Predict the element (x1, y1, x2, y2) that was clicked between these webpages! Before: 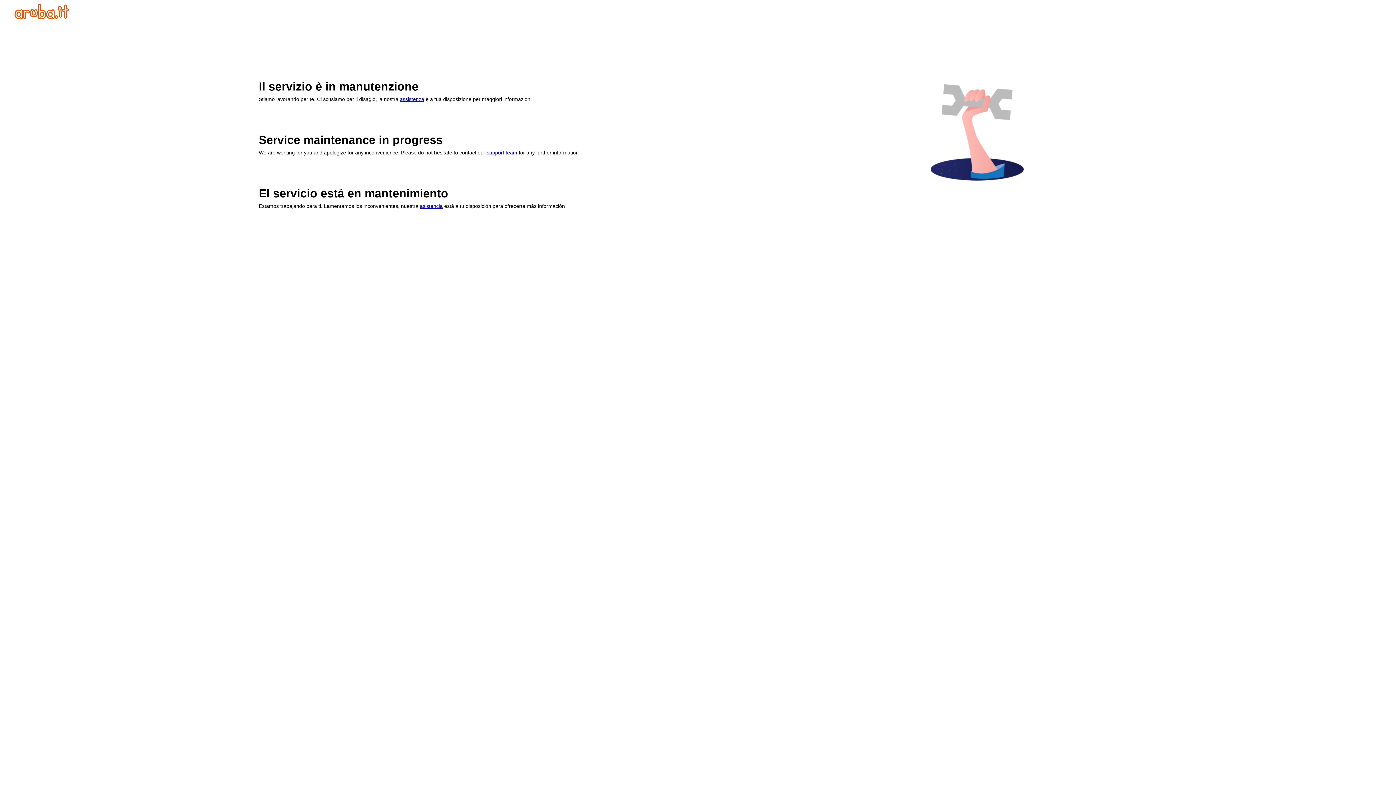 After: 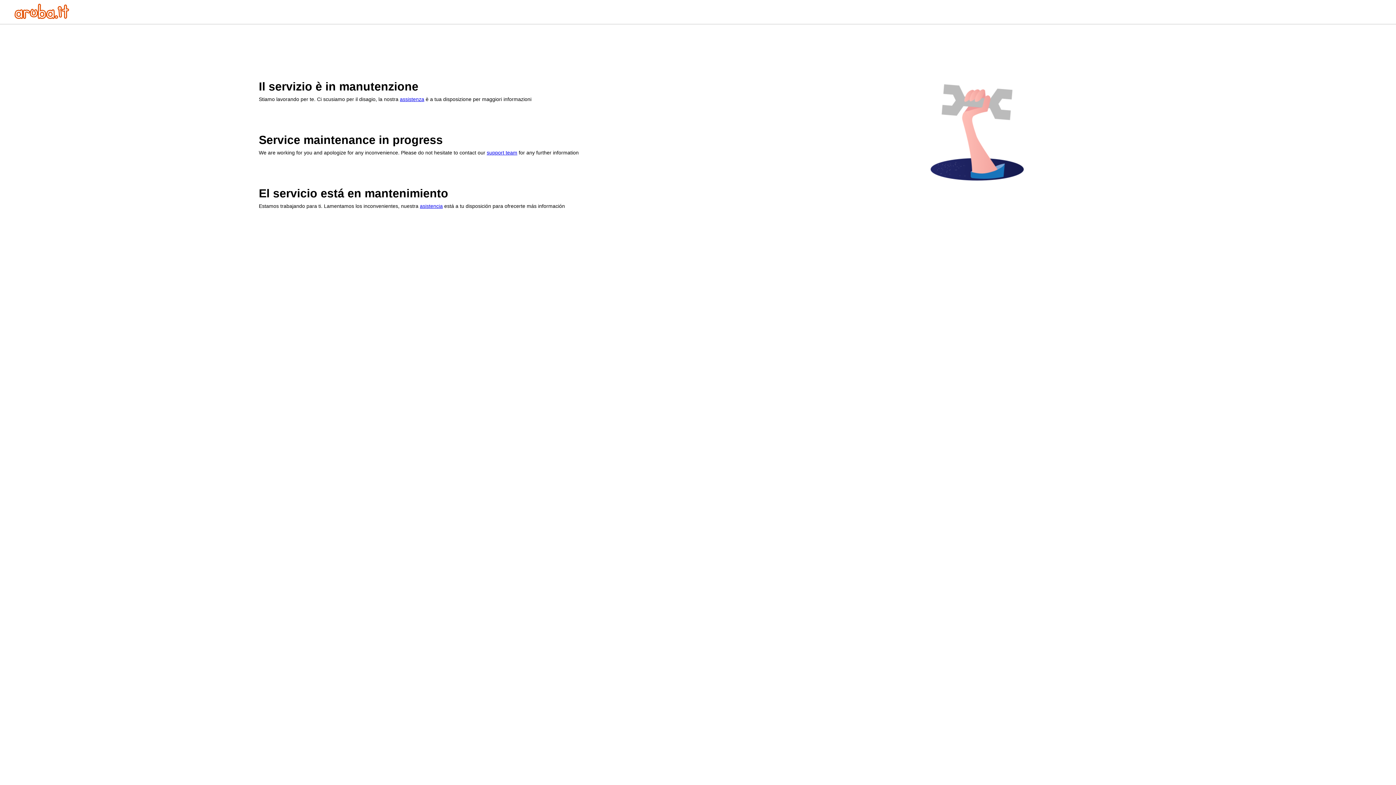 Action: bbox: (420, 203, 442, 209) label: asistencia